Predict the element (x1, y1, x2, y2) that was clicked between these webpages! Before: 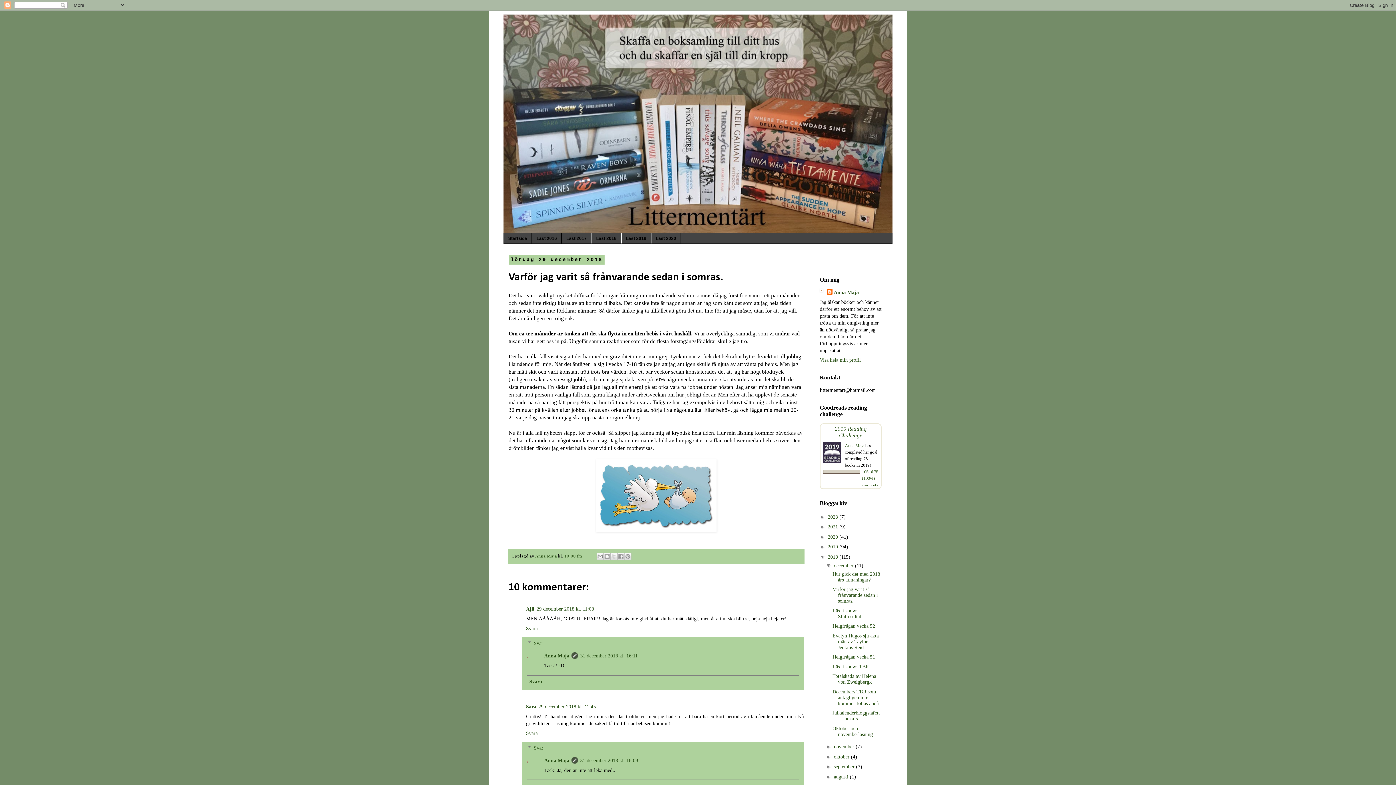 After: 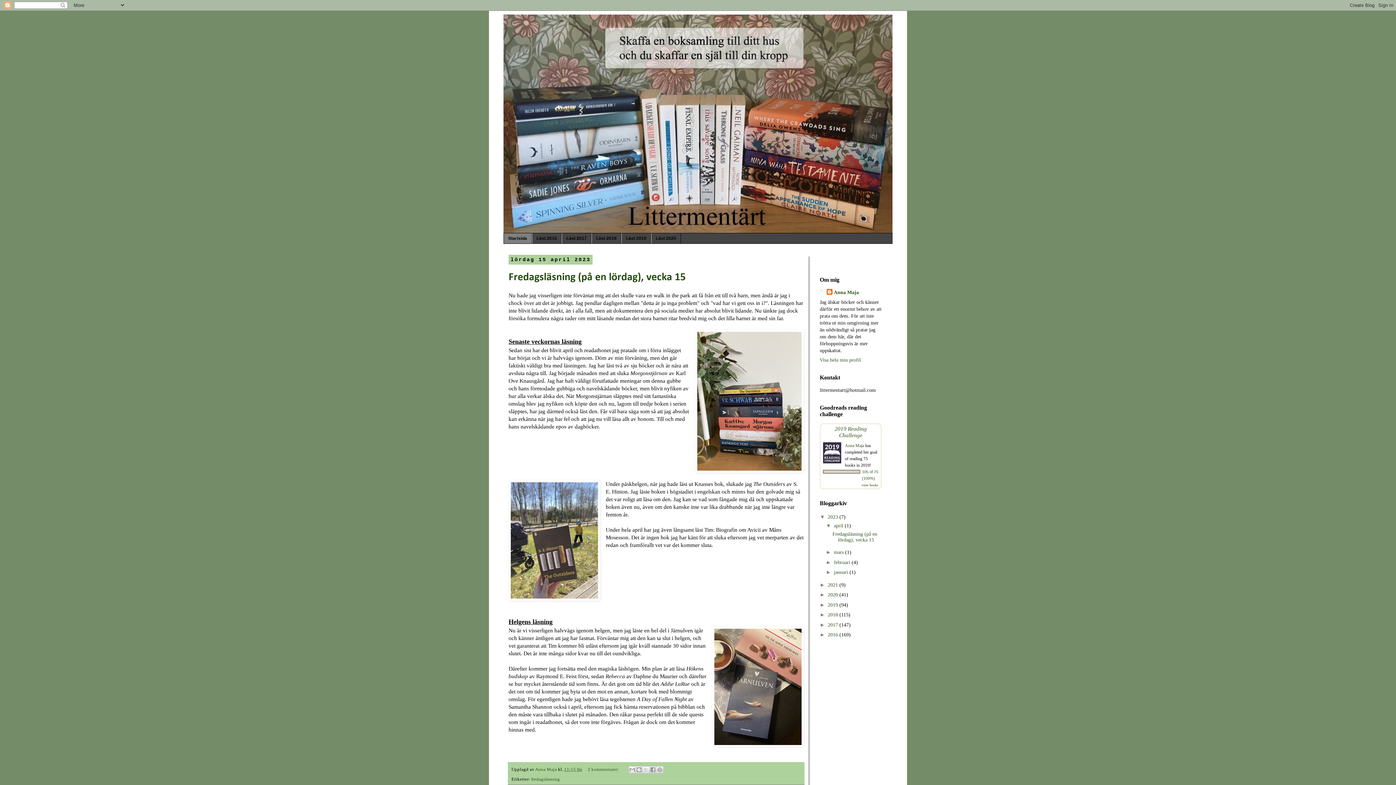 Action: bbox: (503, 14, 892, 233)